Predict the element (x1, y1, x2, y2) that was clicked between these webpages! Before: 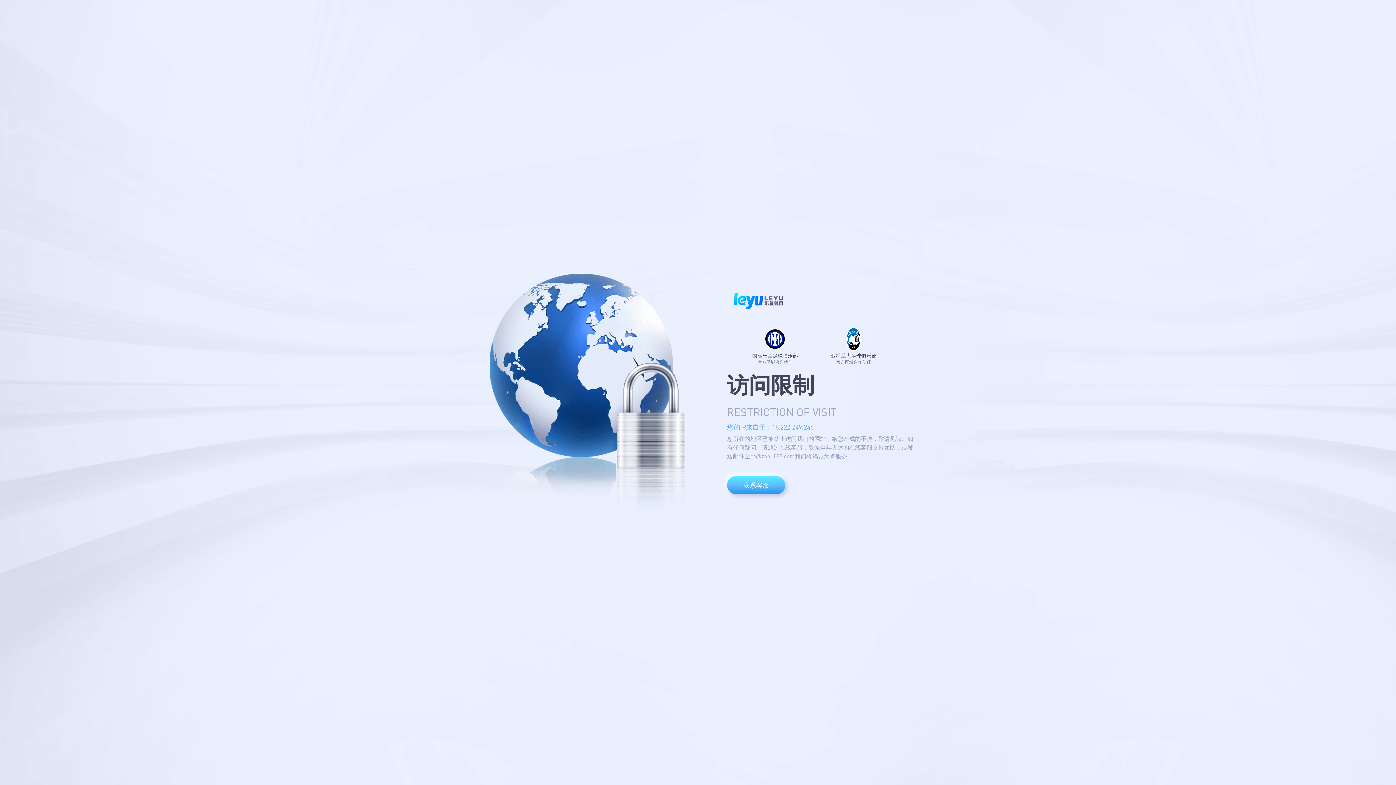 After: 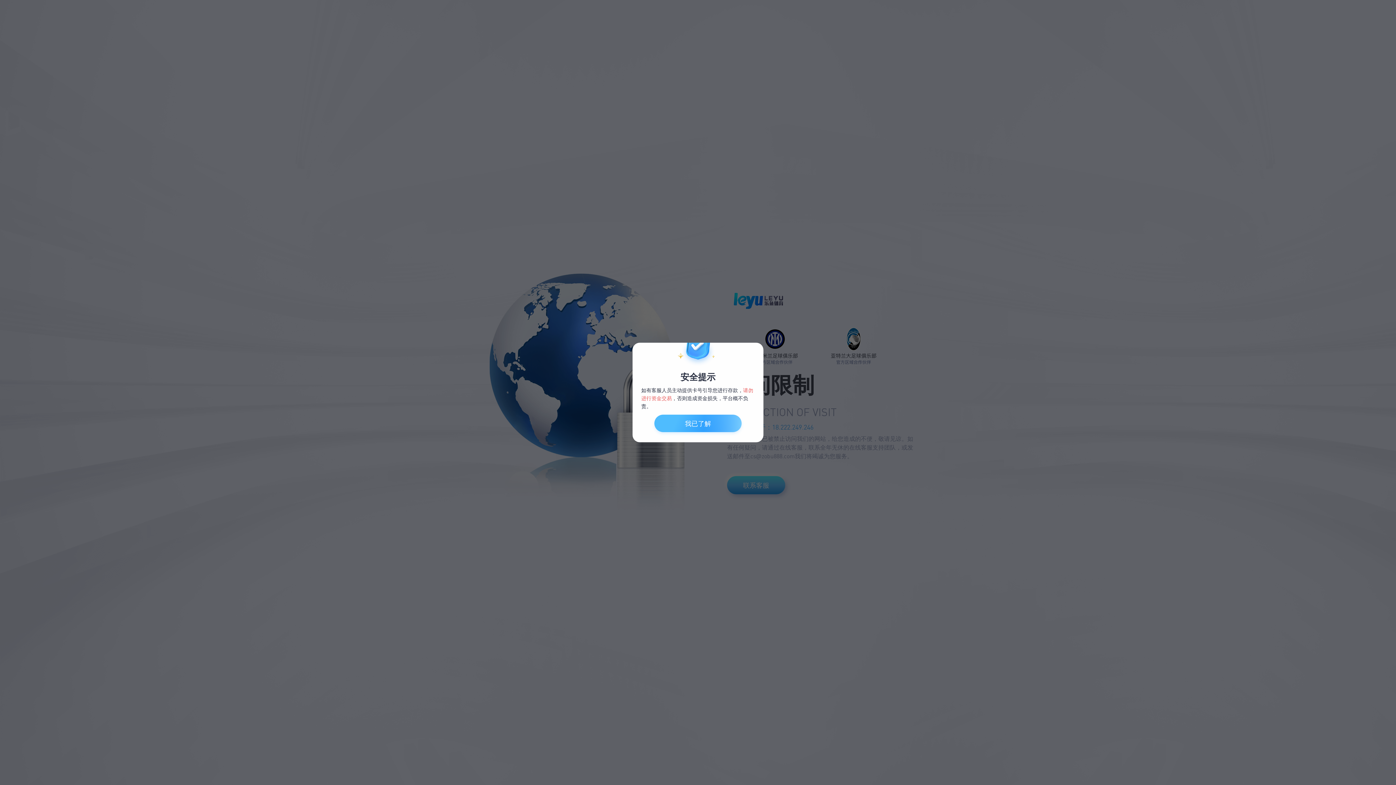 Action: label: 联系客服 bbox: (727, 455, 785, 473)